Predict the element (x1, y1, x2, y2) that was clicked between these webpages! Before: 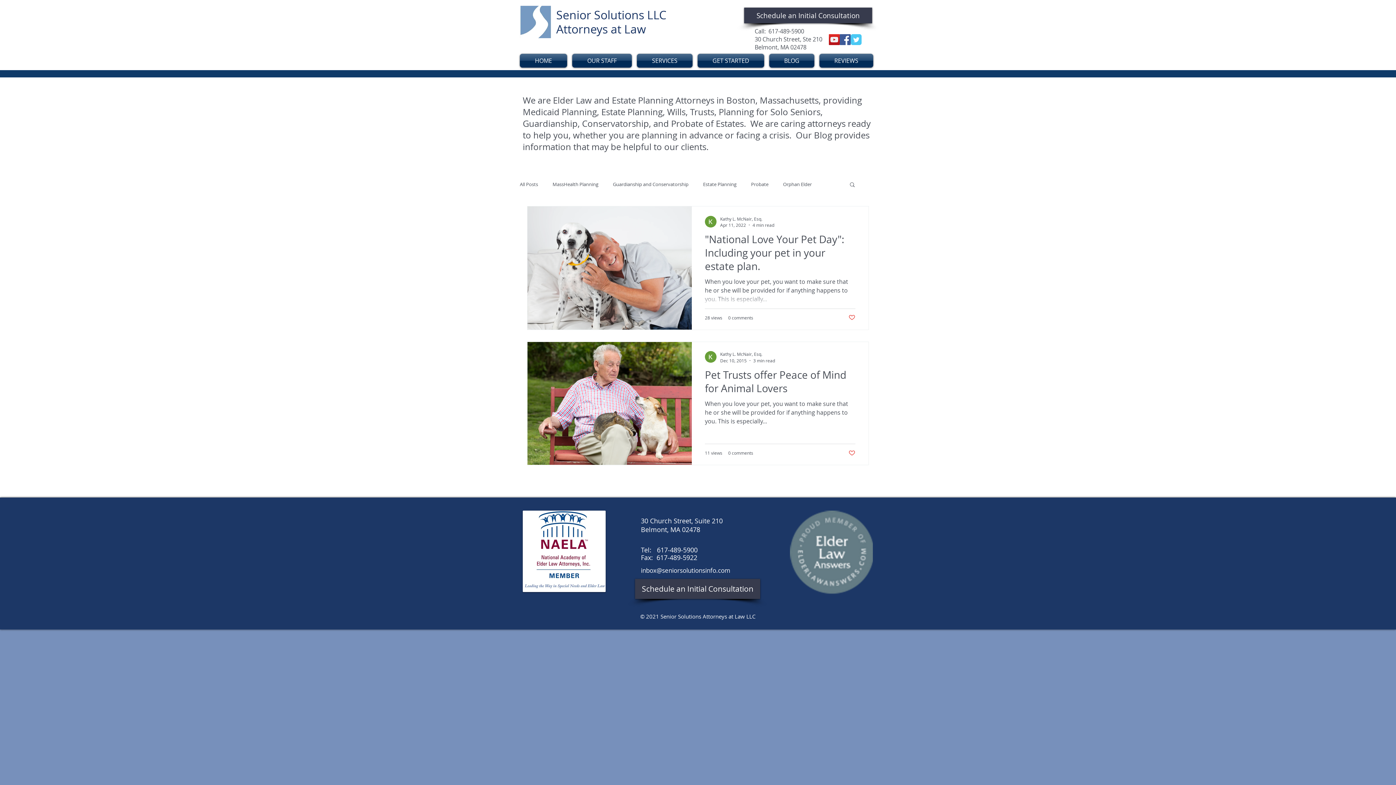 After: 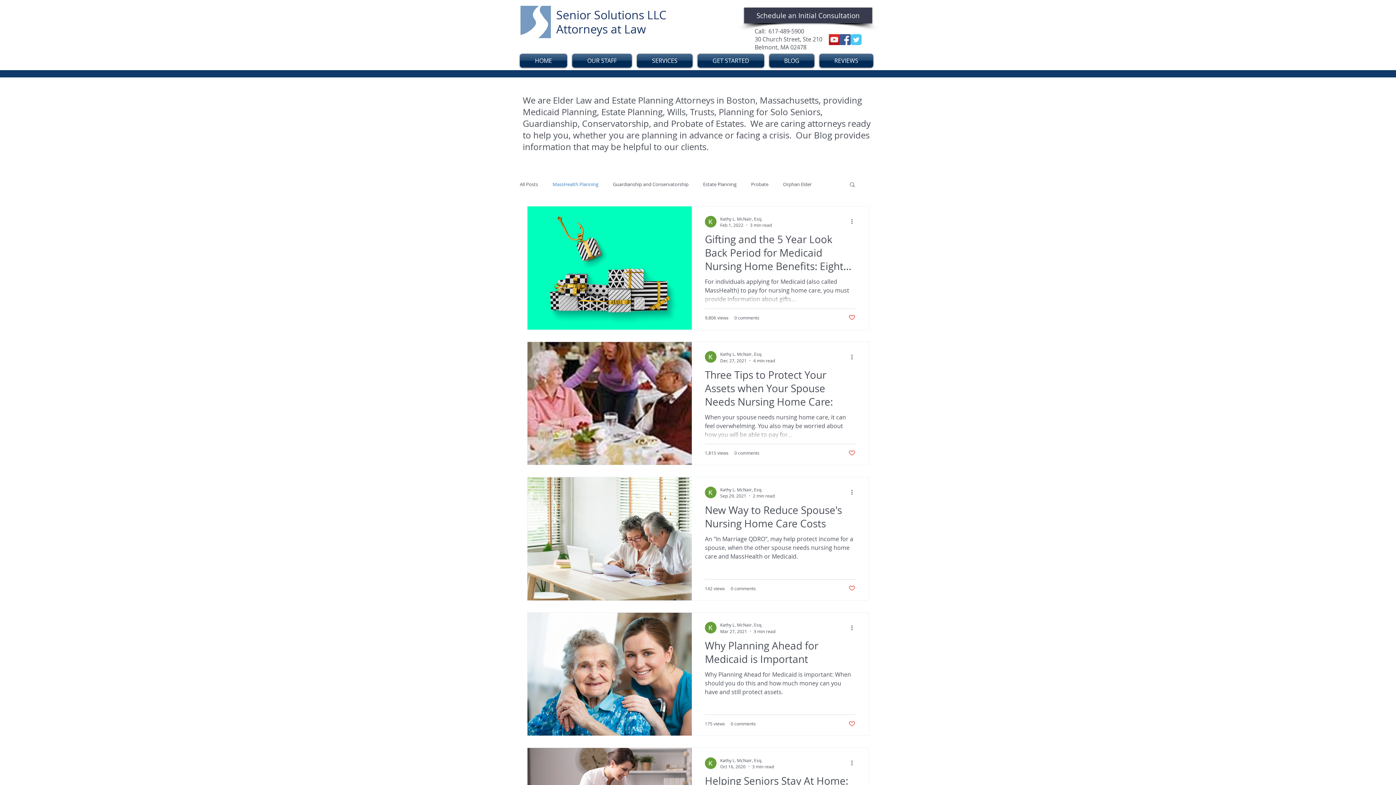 Action: label: MassHealth Planning bbox: (552, 181, 598, 187)